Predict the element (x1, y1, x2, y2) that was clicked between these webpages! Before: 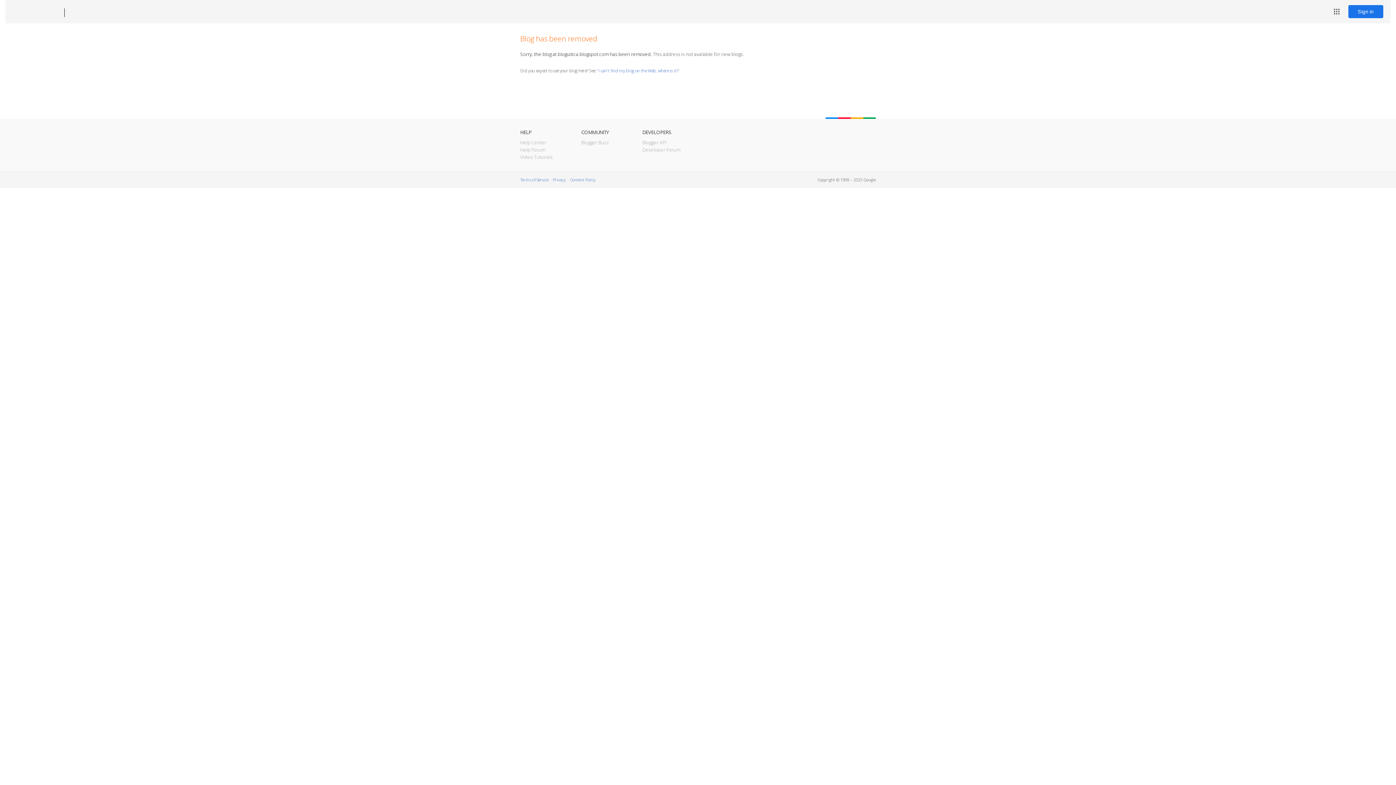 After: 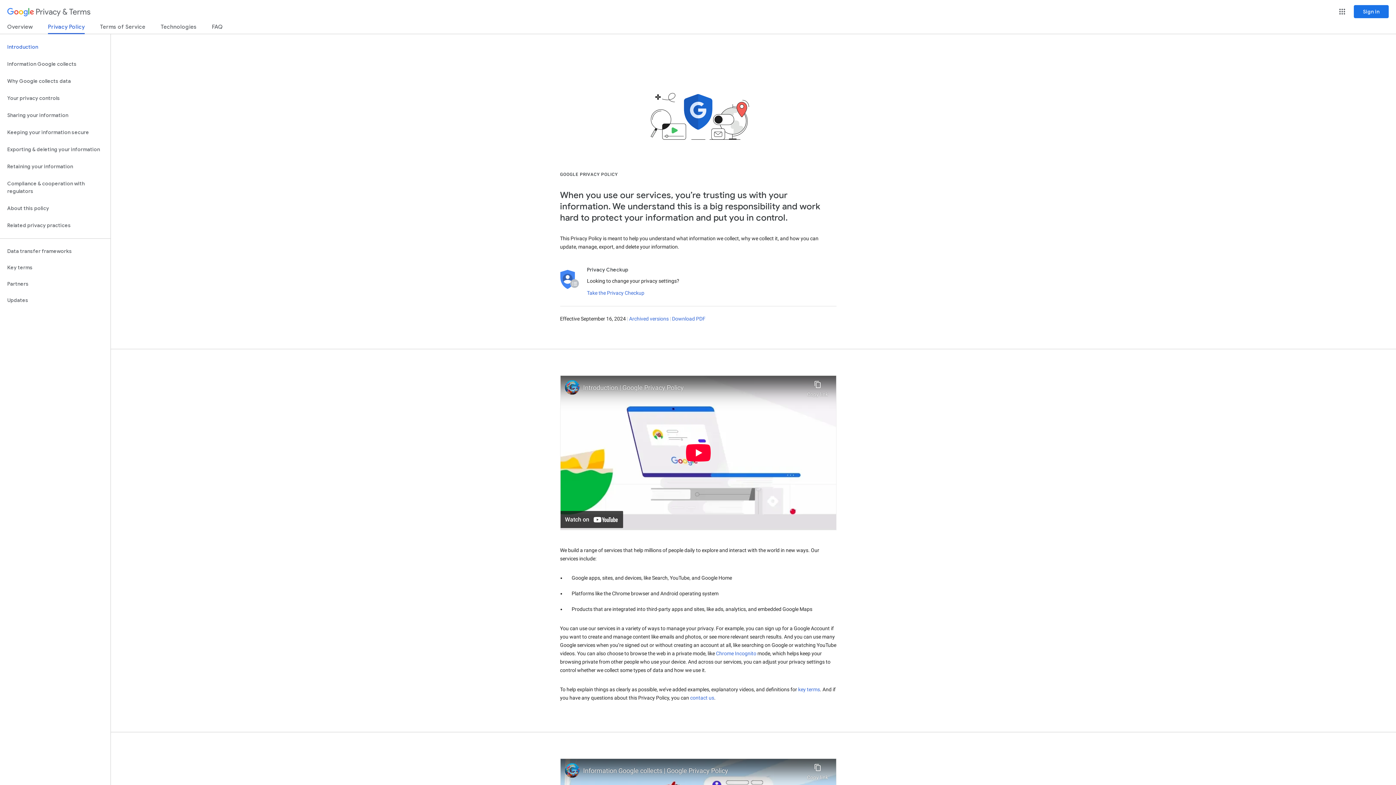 Action: label: Privacy bbox: (553, 177, 565, 182)